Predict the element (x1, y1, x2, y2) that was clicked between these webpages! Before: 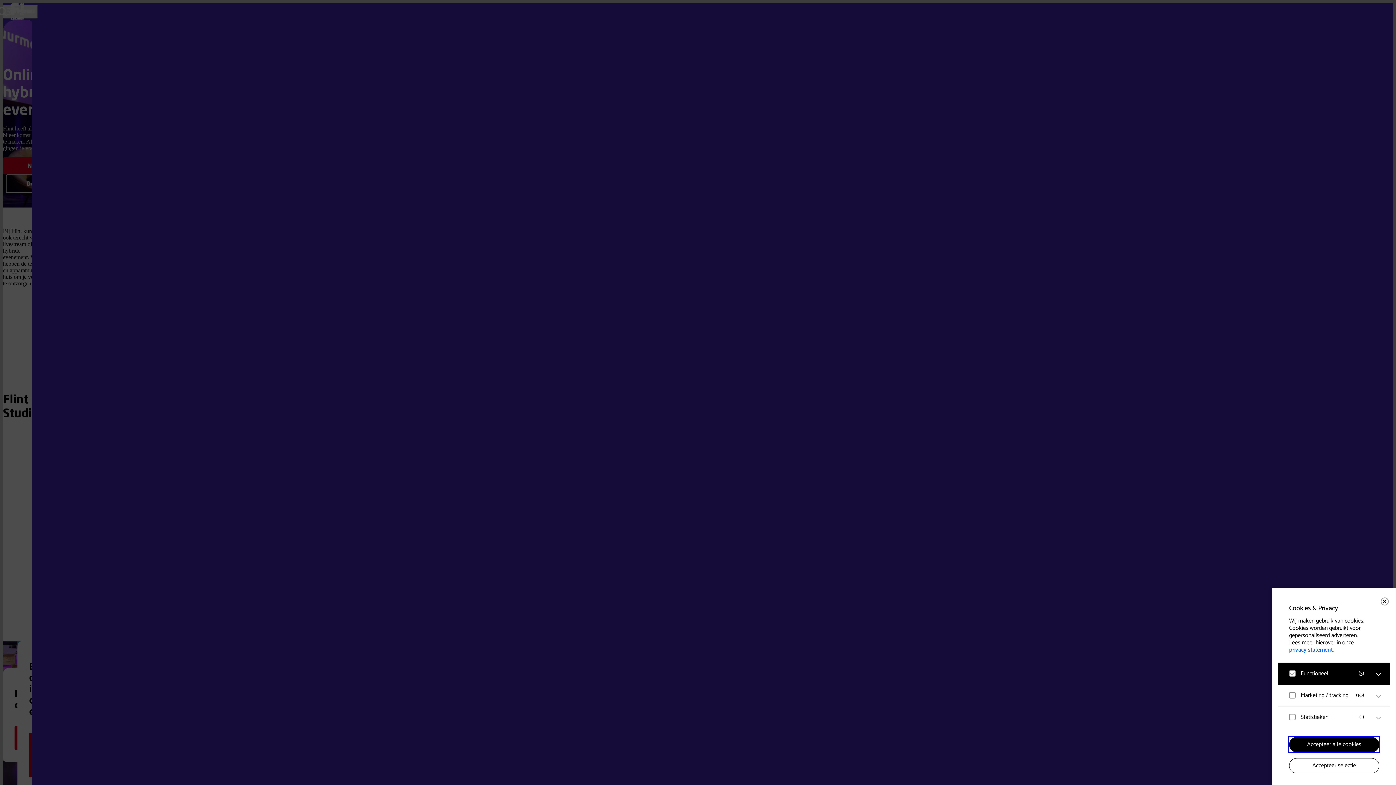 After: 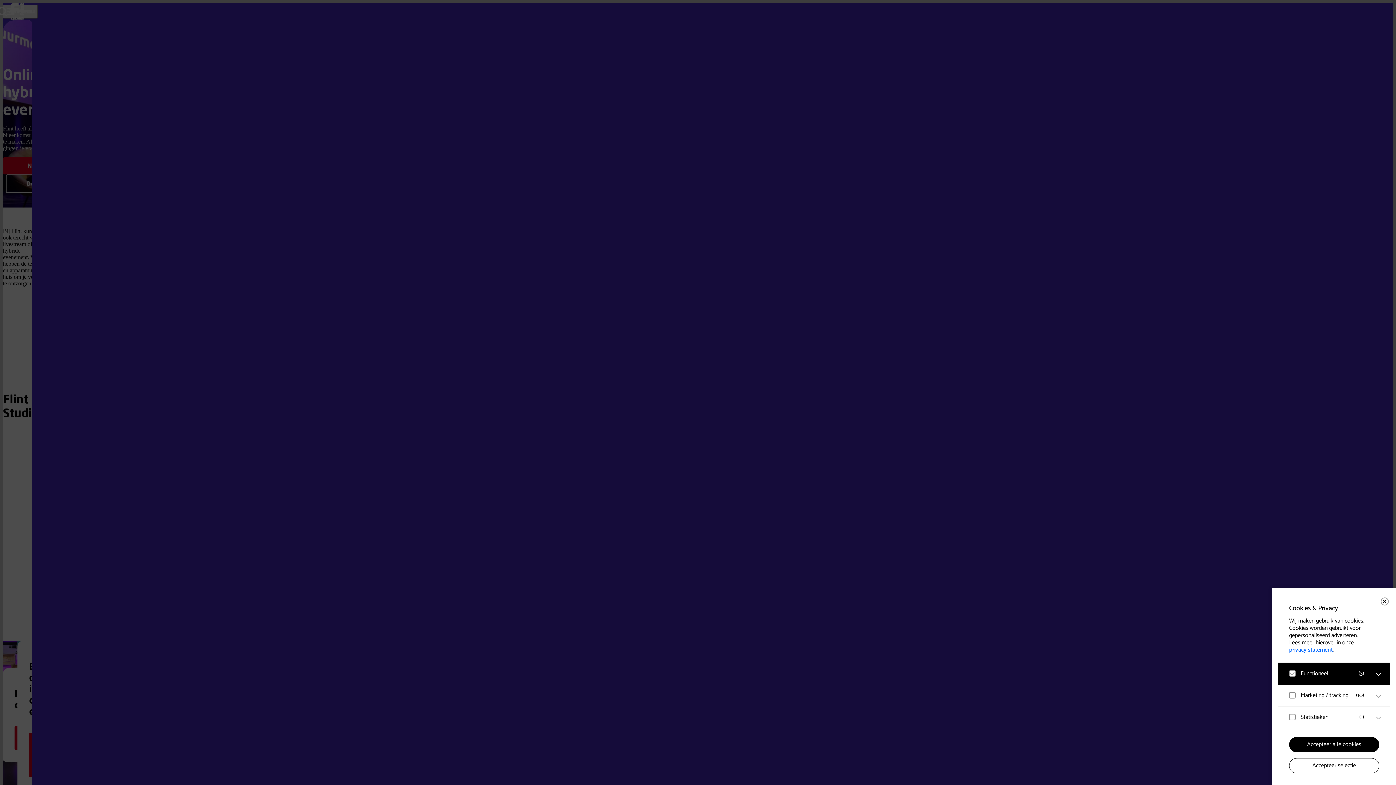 Action: label: Functioneel
(3) bbox: (1285, 669, 1368, 678)